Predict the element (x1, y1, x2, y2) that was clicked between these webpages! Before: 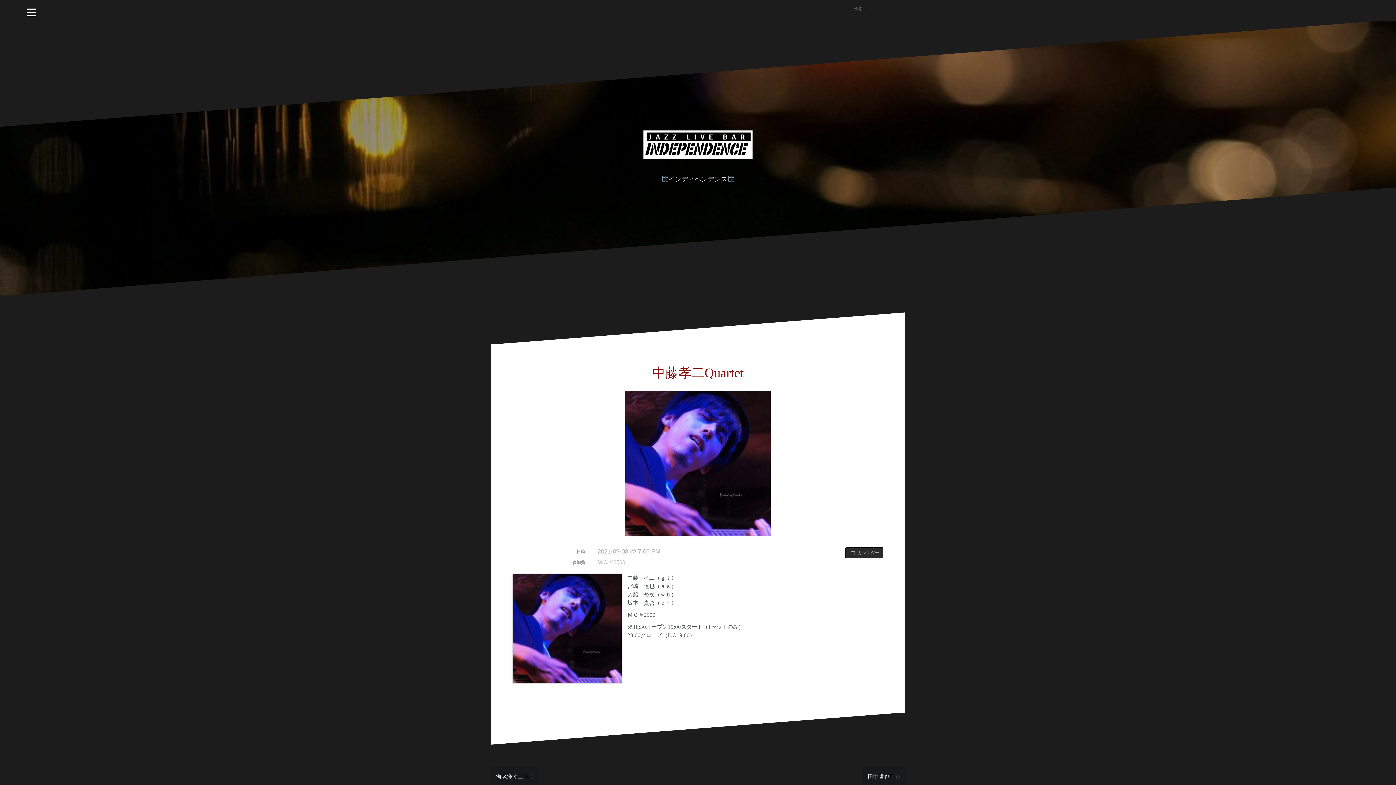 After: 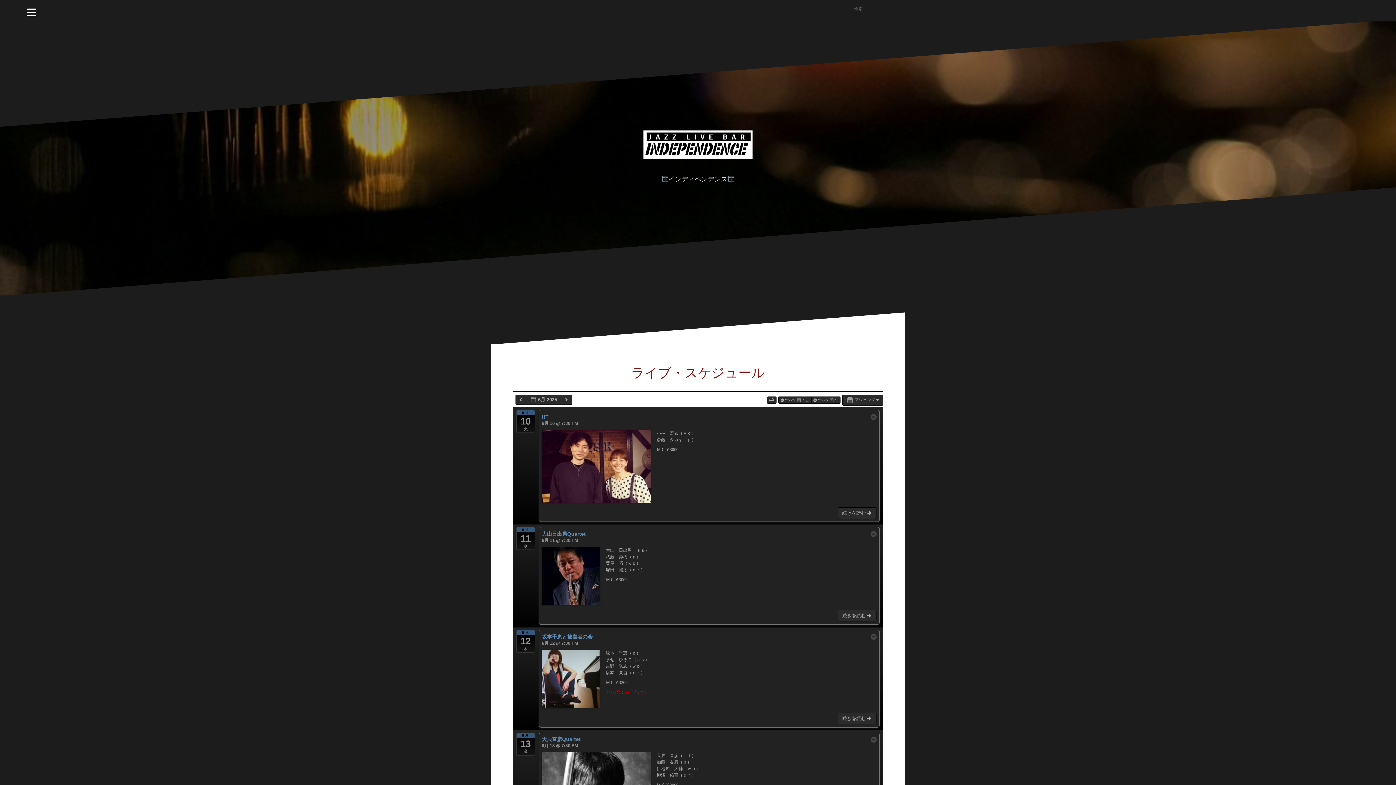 Action: bbox: (845, 547, 883, 558) label:  カレンダー